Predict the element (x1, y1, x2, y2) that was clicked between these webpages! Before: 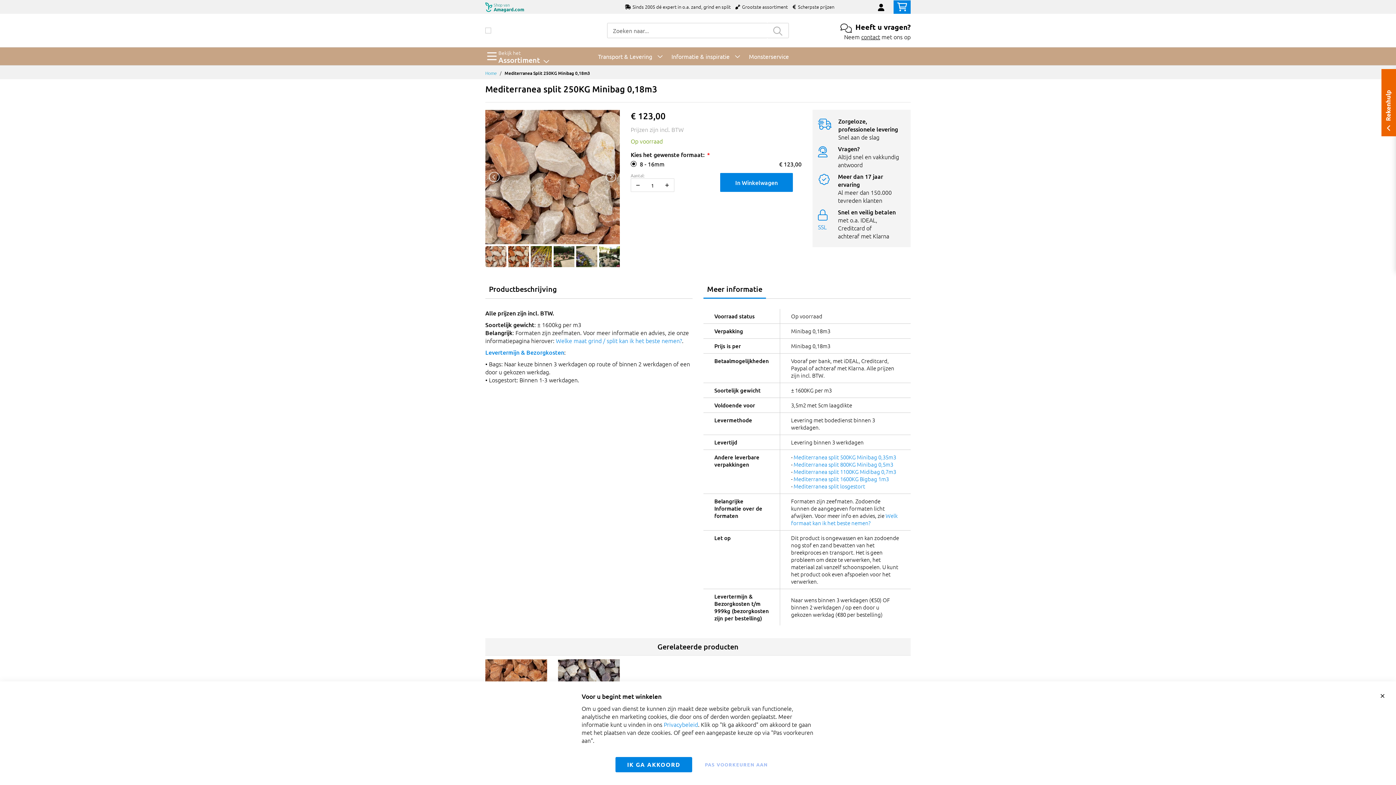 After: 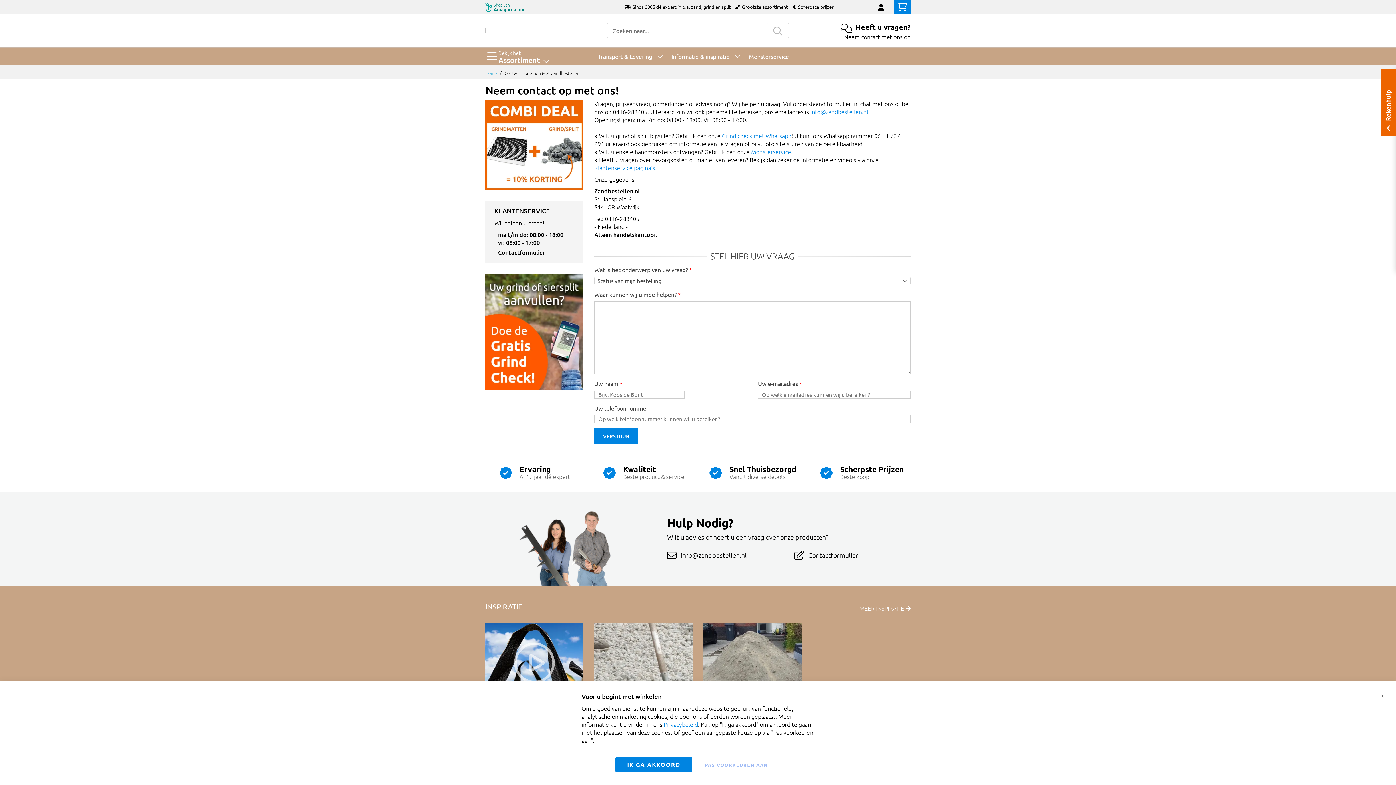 Action: label: contact bbox: (861, 32, 880, 40)